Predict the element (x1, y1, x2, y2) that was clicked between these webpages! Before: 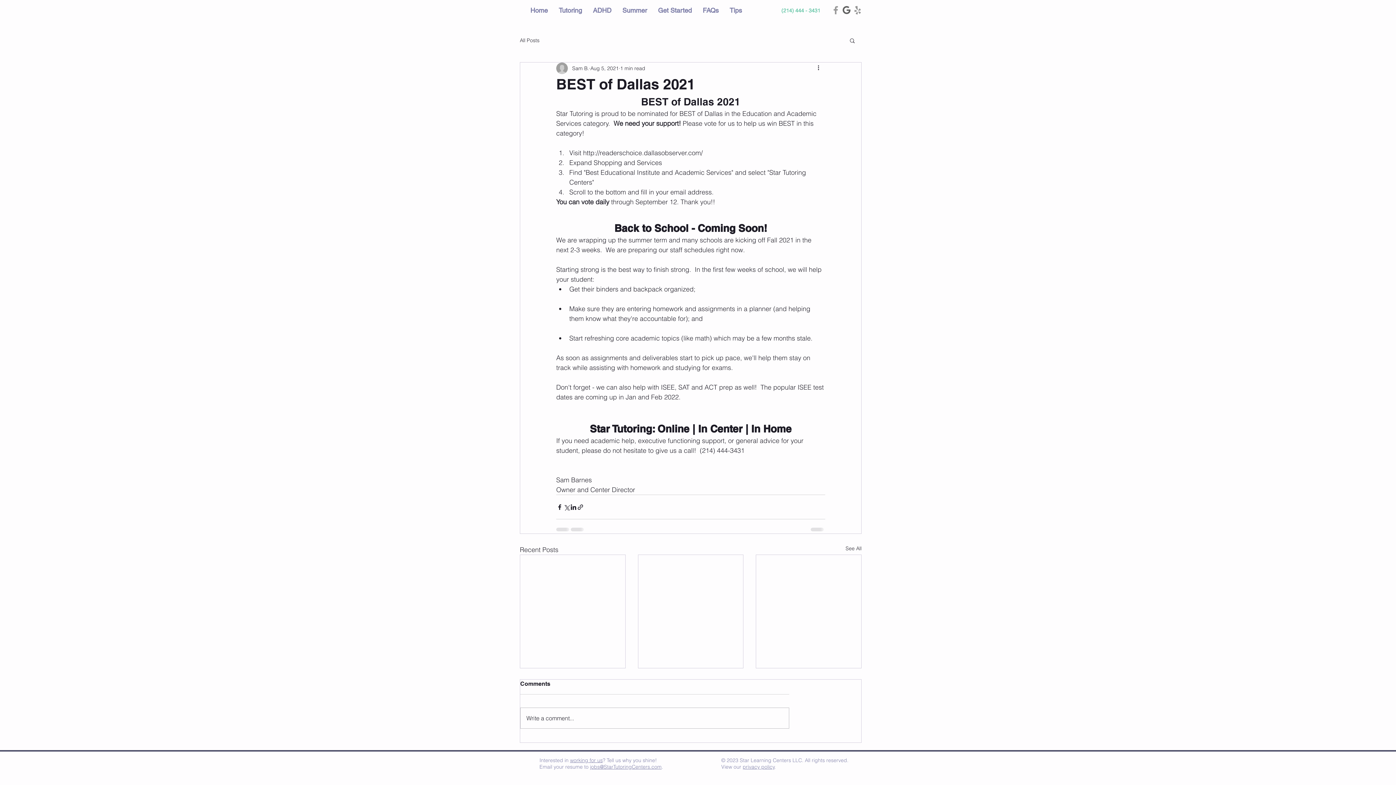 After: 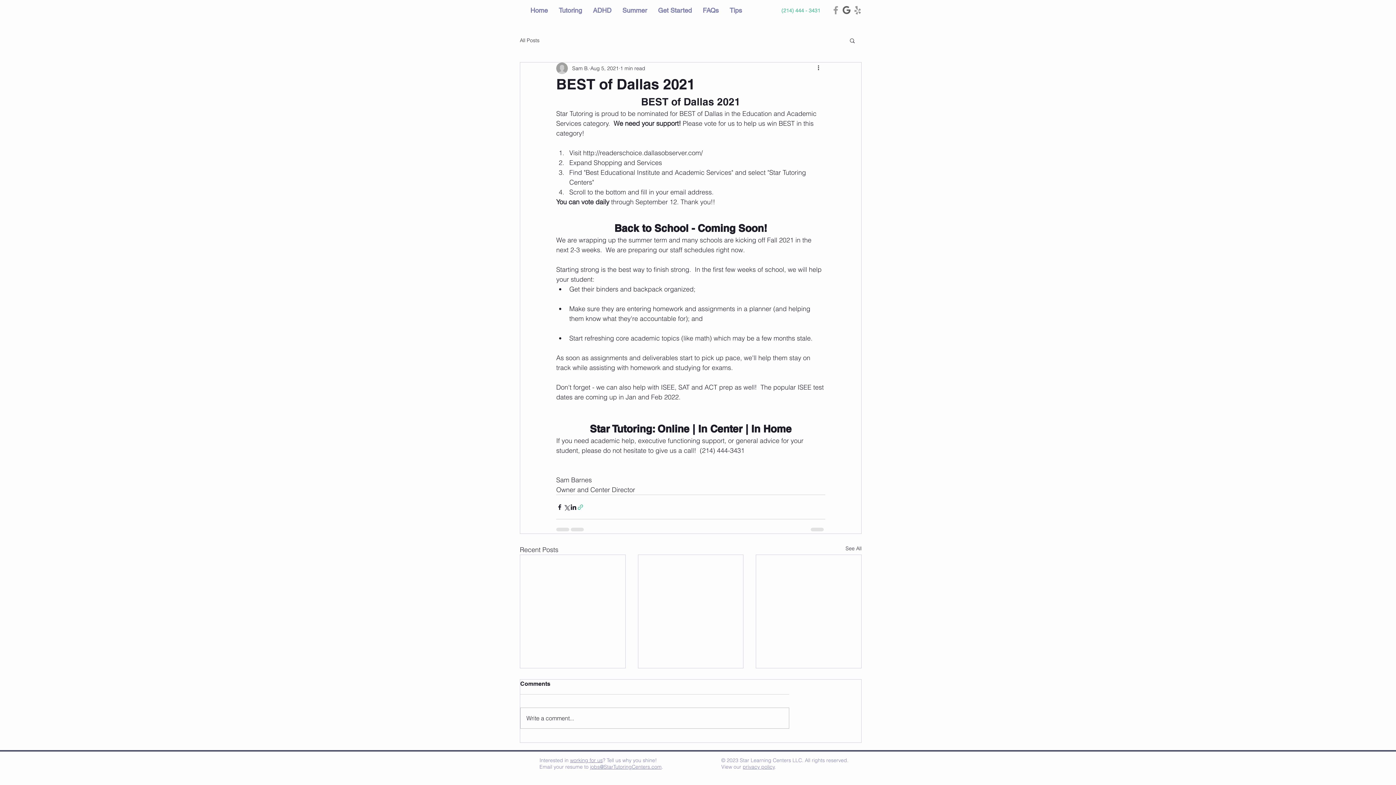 Action: bbox: (577, 503, 584, 510) label: Share via link